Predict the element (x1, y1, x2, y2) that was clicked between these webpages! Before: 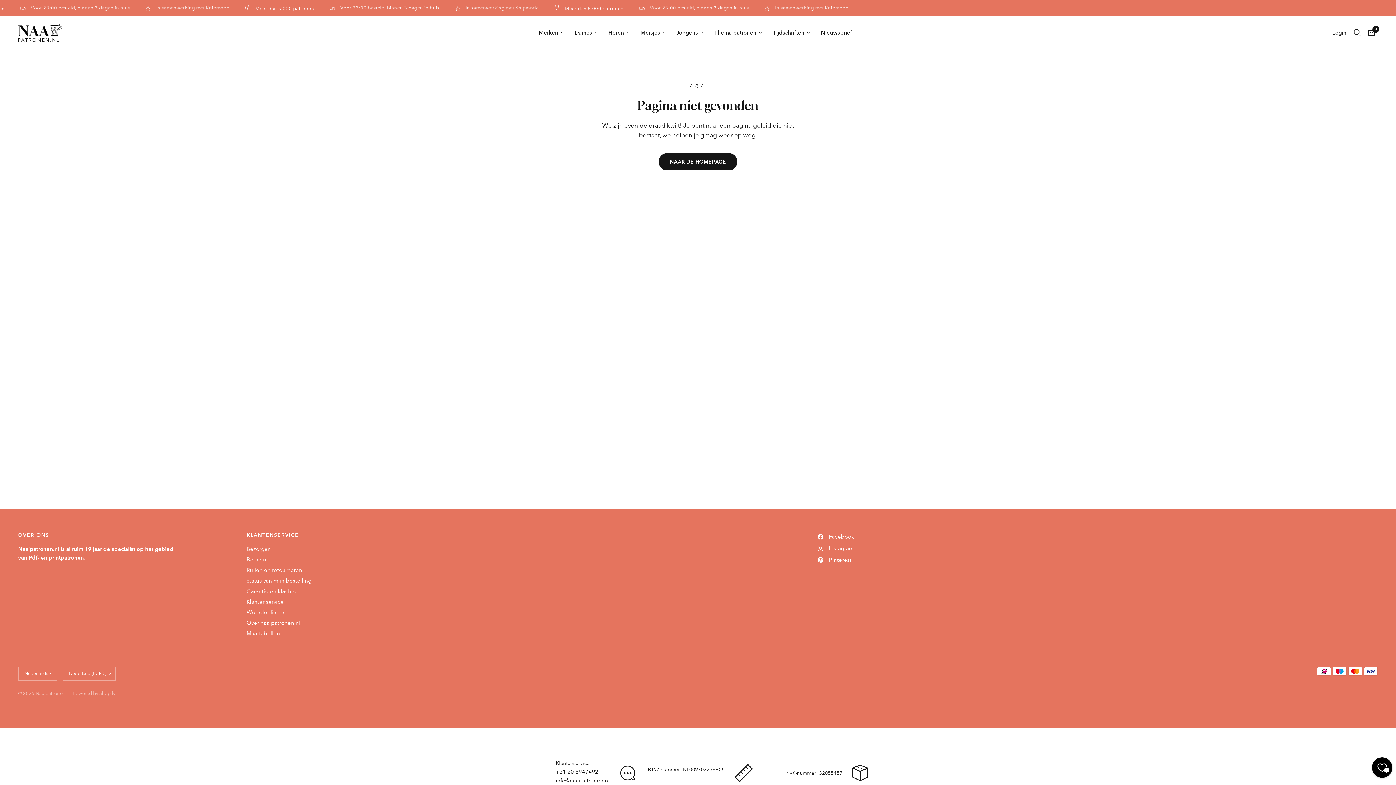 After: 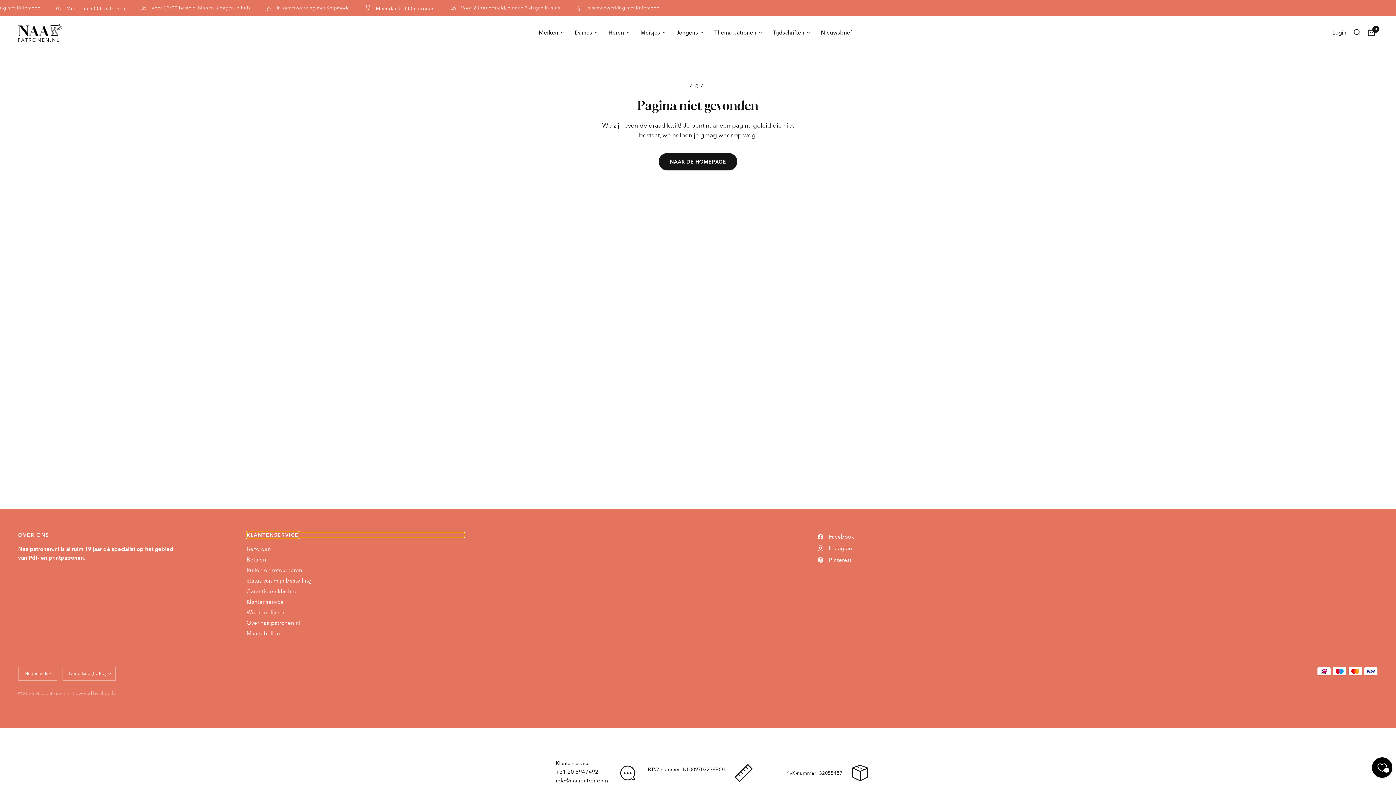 Action: label: KLANTENSERVICE bbox: (246, 532, 464, 537)